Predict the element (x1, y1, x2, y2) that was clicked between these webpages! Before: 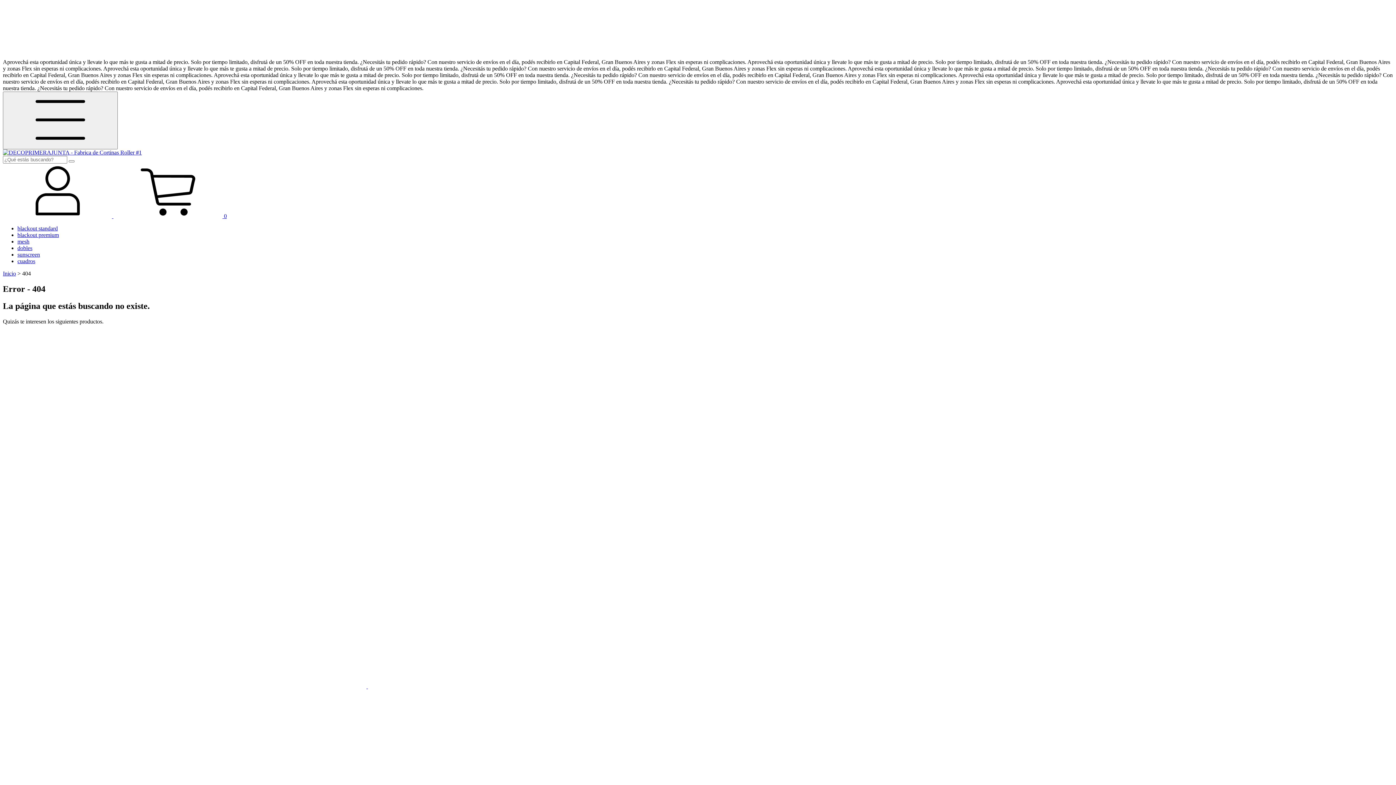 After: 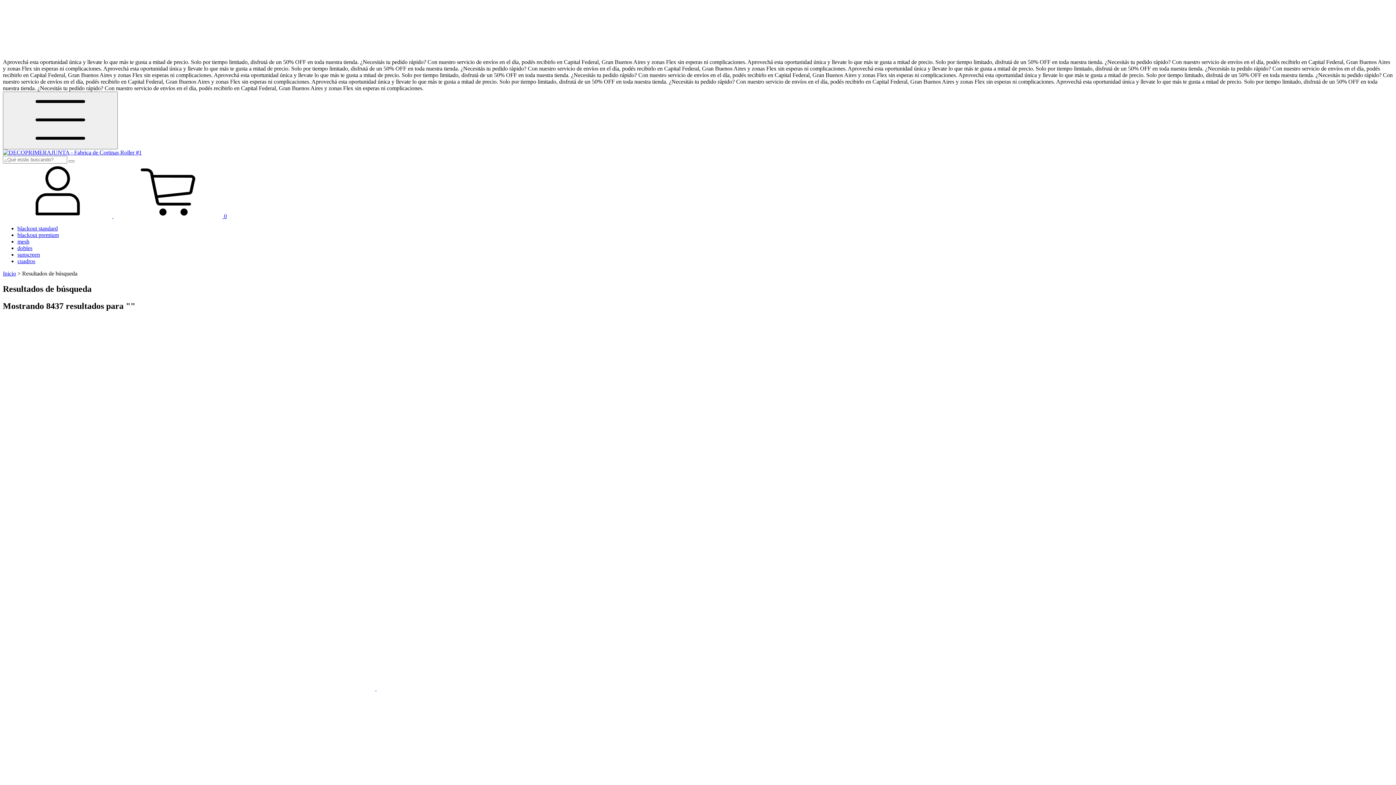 Action: label: Buscar bbox: (68, 160, 74, 162)